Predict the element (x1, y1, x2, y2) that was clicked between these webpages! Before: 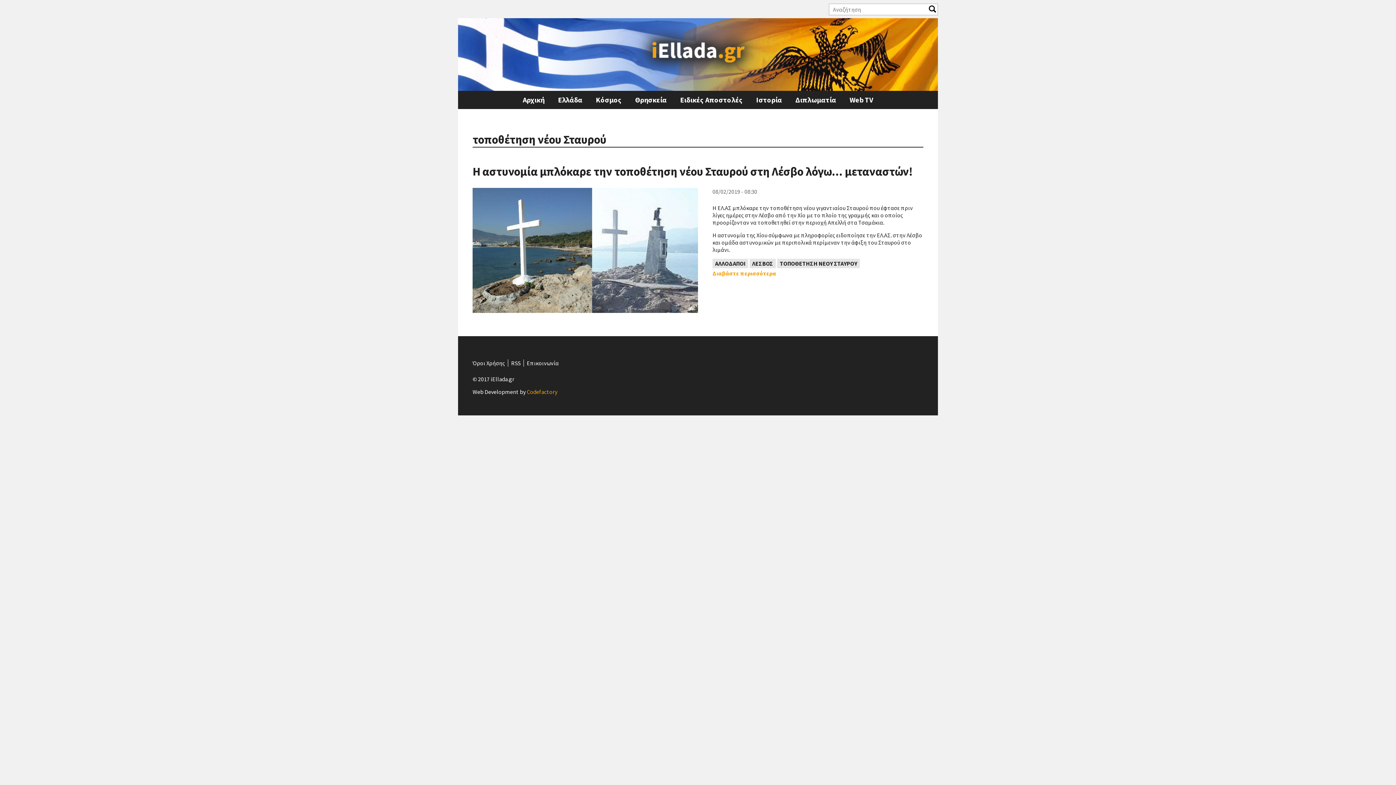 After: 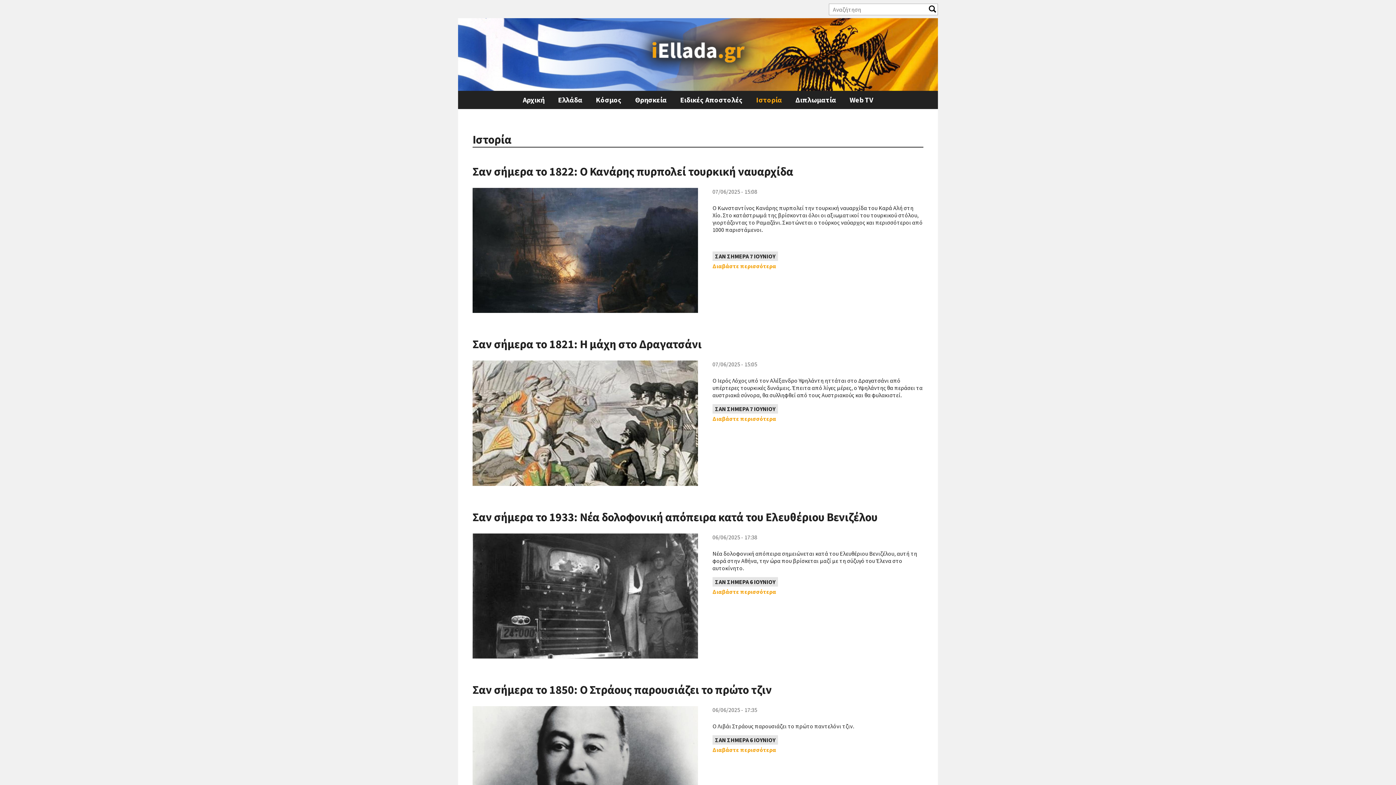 Action: label: Ιστορία bbox: (754, 90, 784, 109)